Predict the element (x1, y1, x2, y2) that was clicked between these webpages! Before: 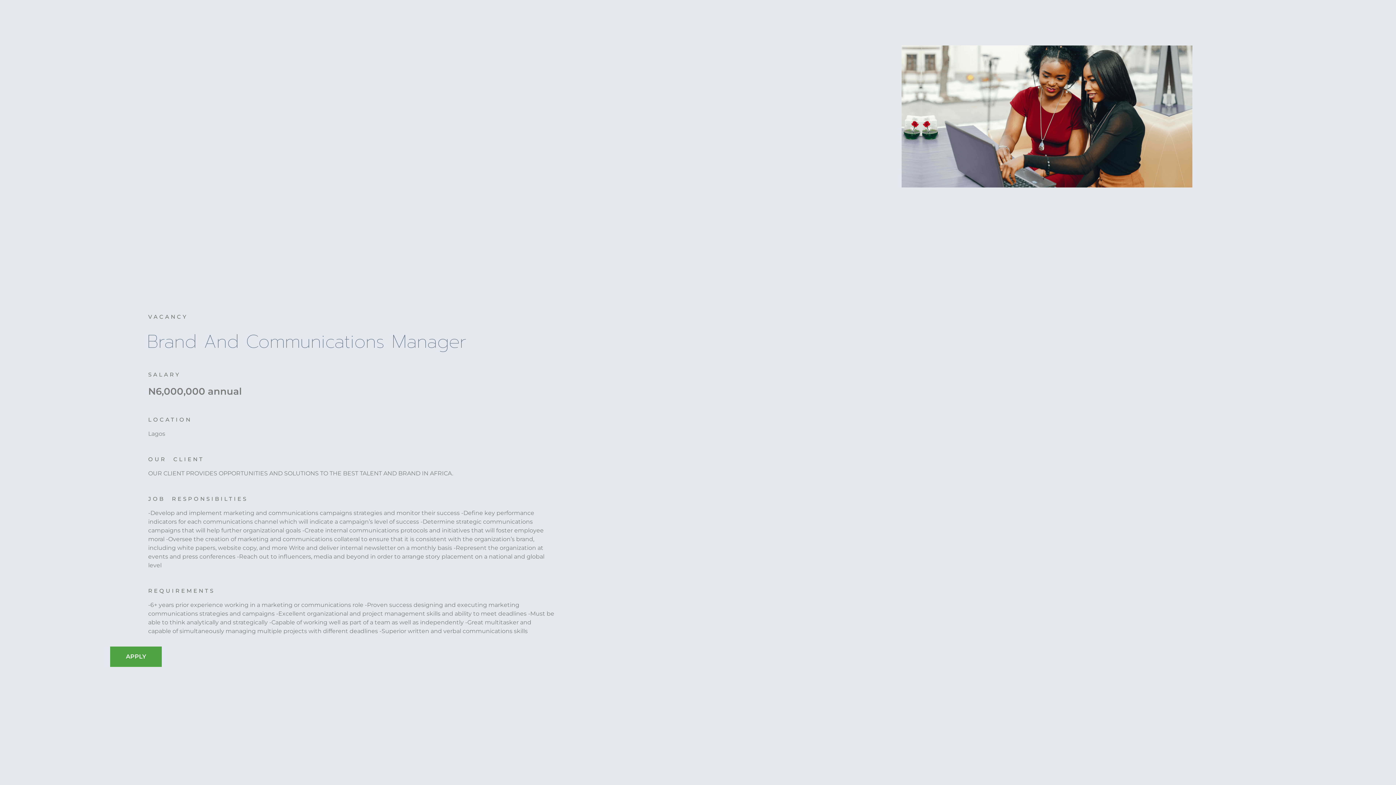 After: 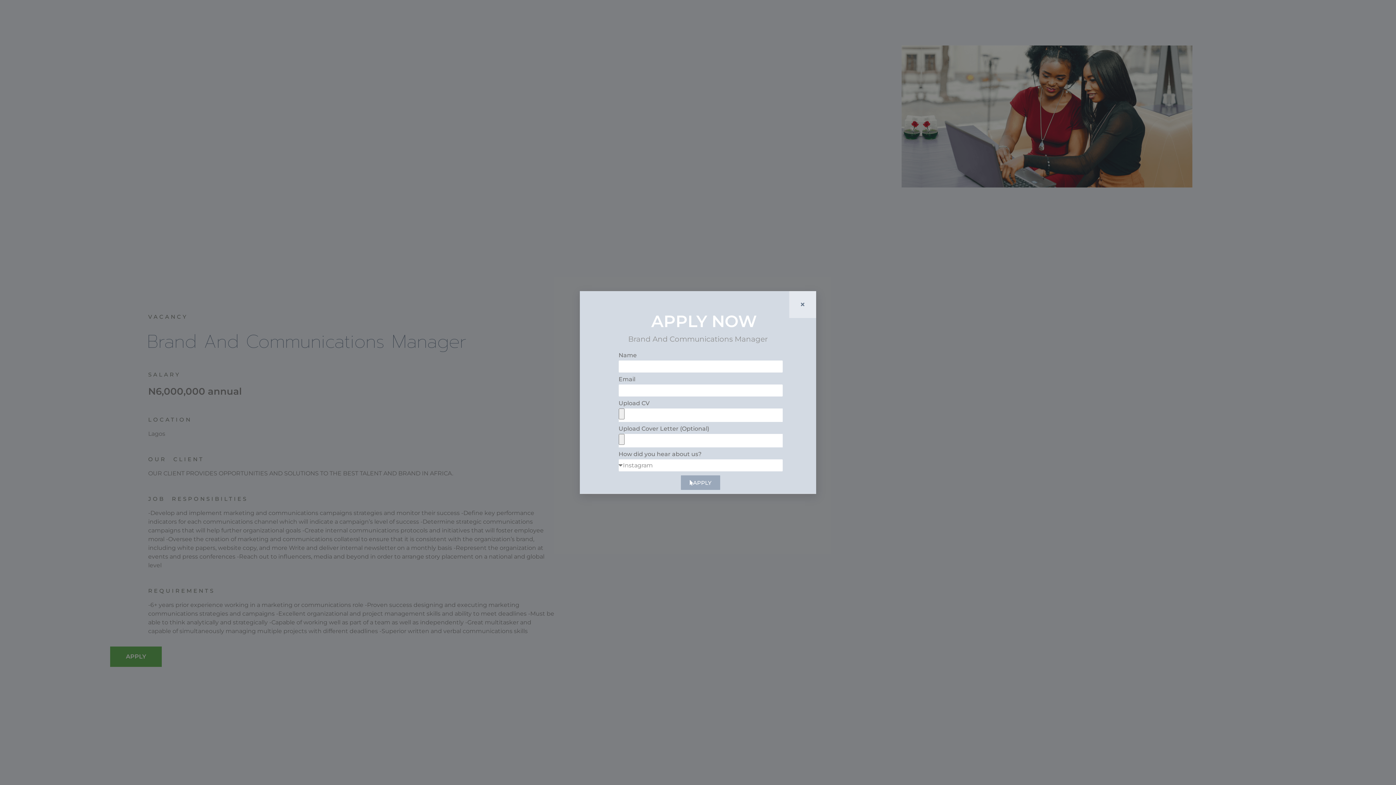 Action: label: APPLY bbox: (110, 646, 161, 667)